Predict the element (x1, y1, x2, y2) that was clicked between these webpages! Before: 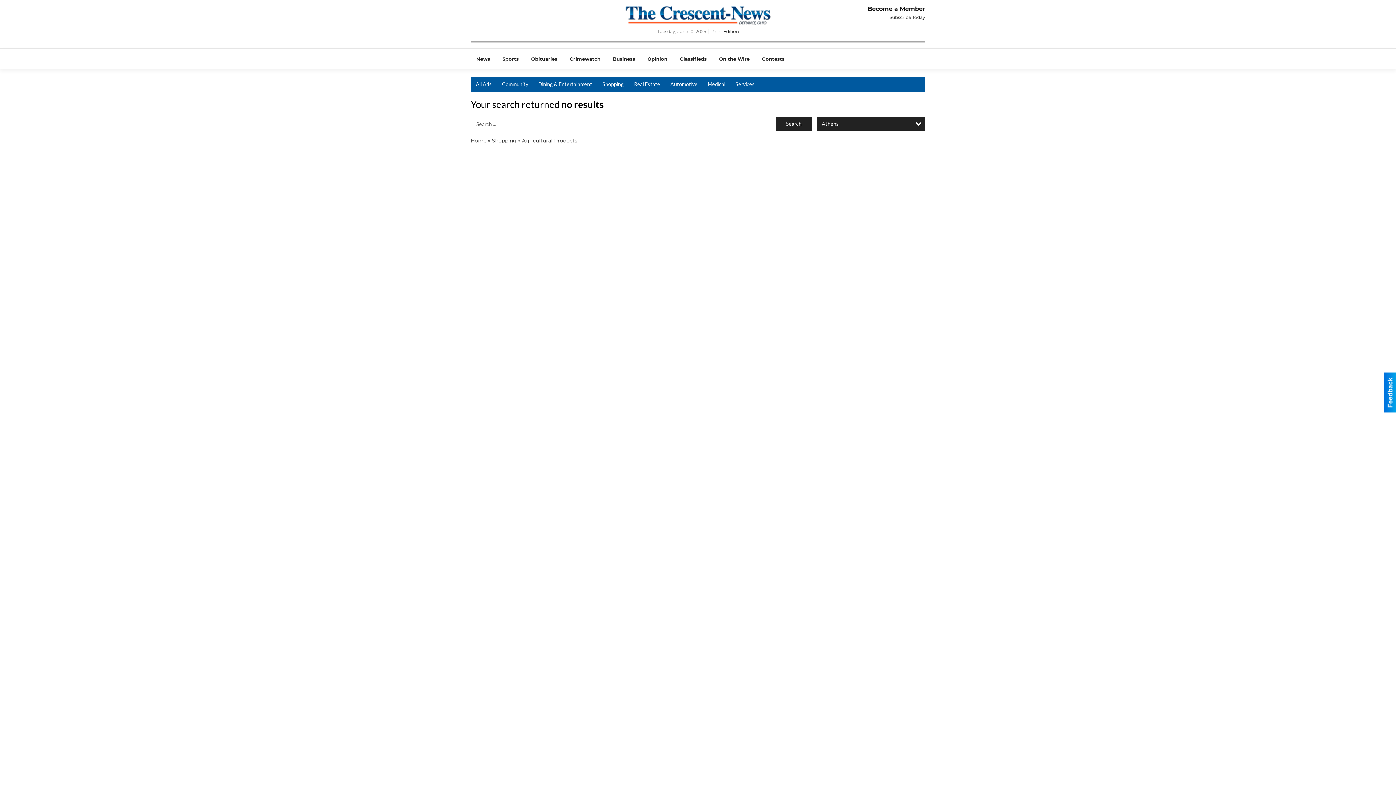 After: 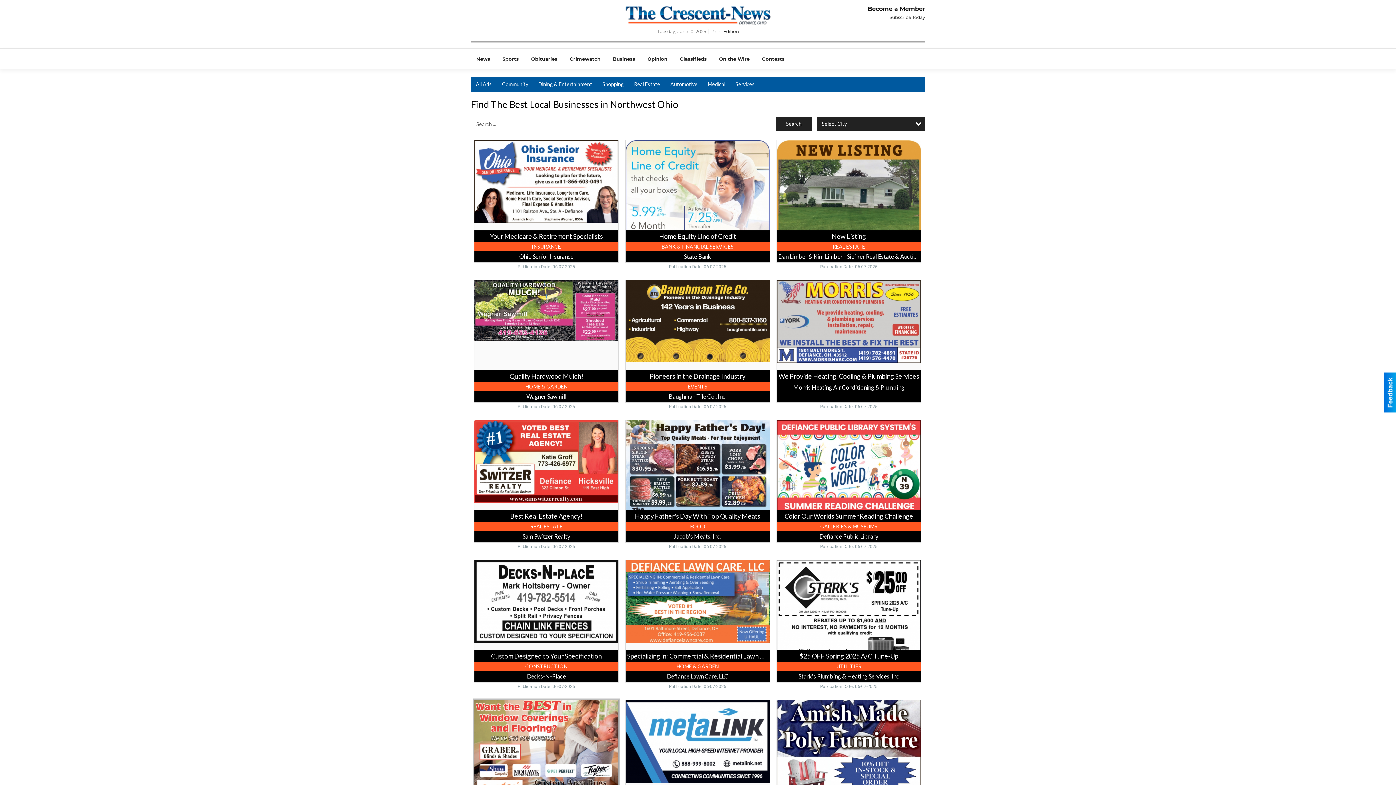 Action: label: Home bbox: (470, 137, 486, 143)